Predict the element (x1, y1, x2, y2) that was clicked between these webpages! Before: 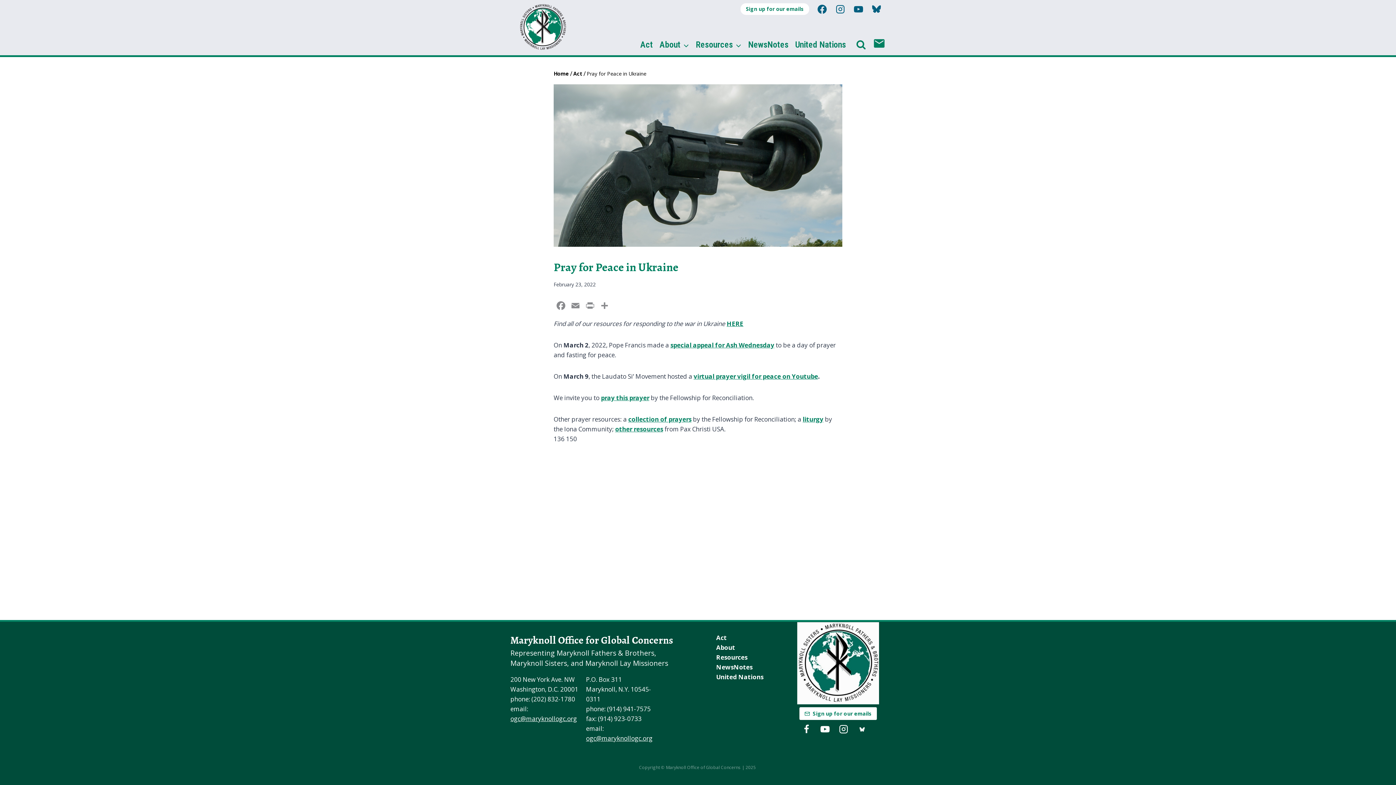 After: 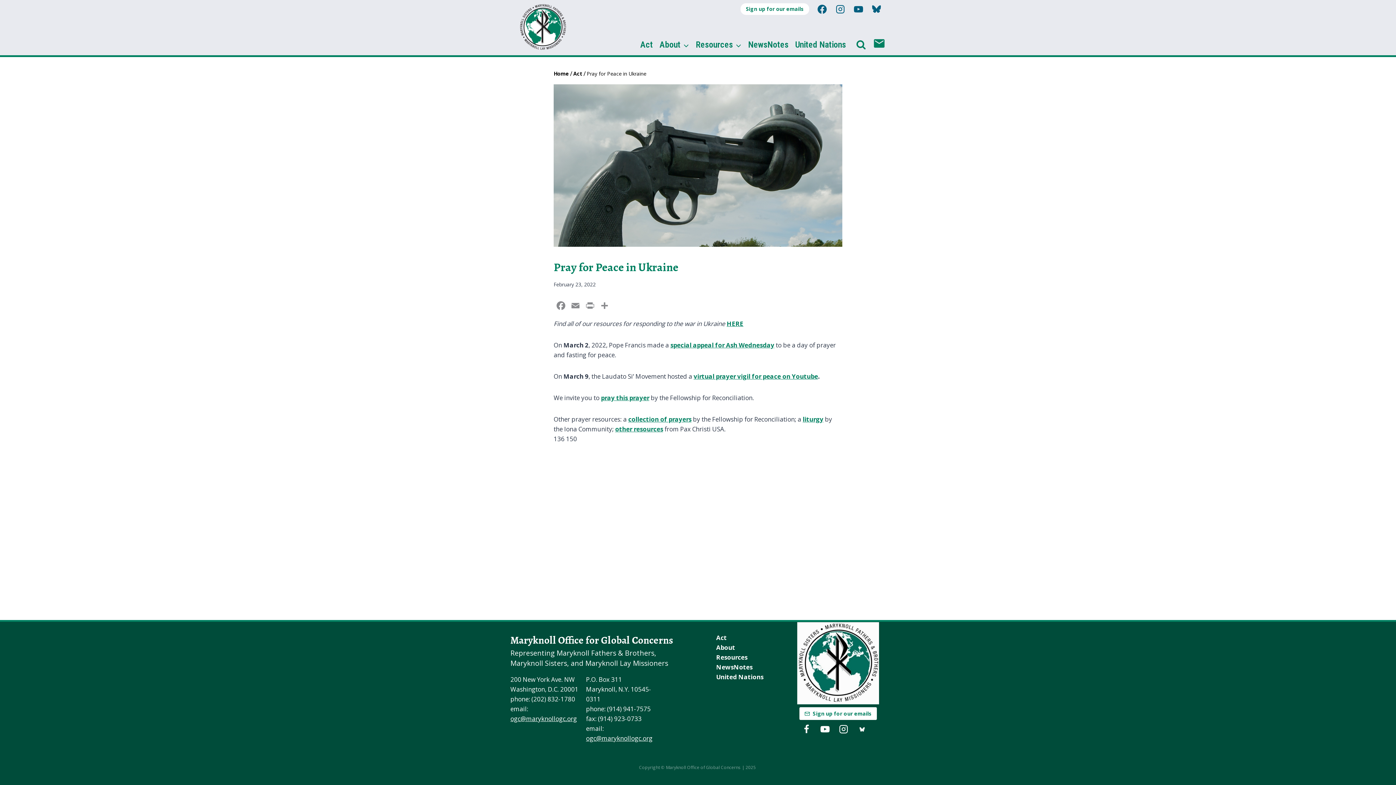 Action: bbox: (601, 393, 649, 402) label: pray this prayer